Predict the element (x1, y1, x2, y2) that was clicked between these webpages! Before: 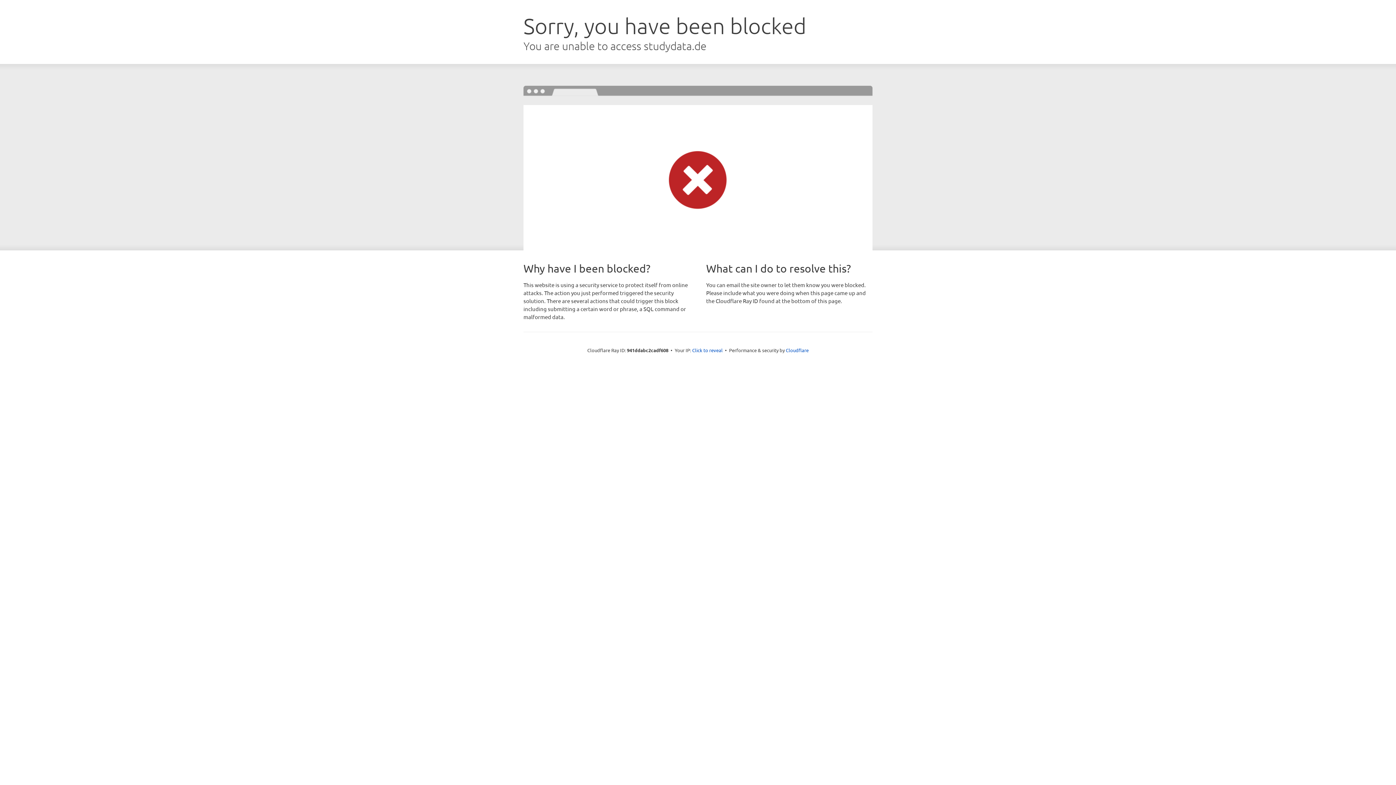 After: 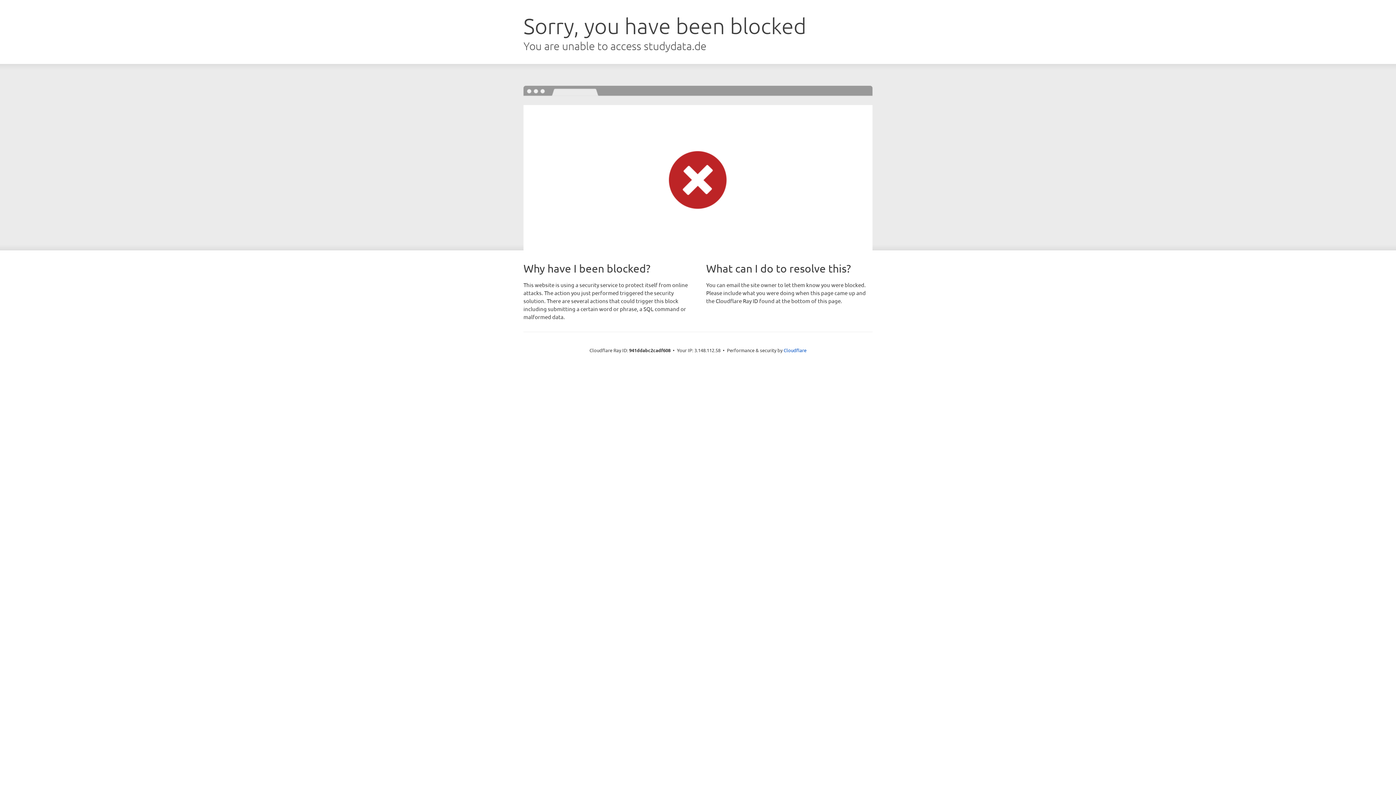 Action: bbox: (692, 346, 722, 353) label: Click to reveal